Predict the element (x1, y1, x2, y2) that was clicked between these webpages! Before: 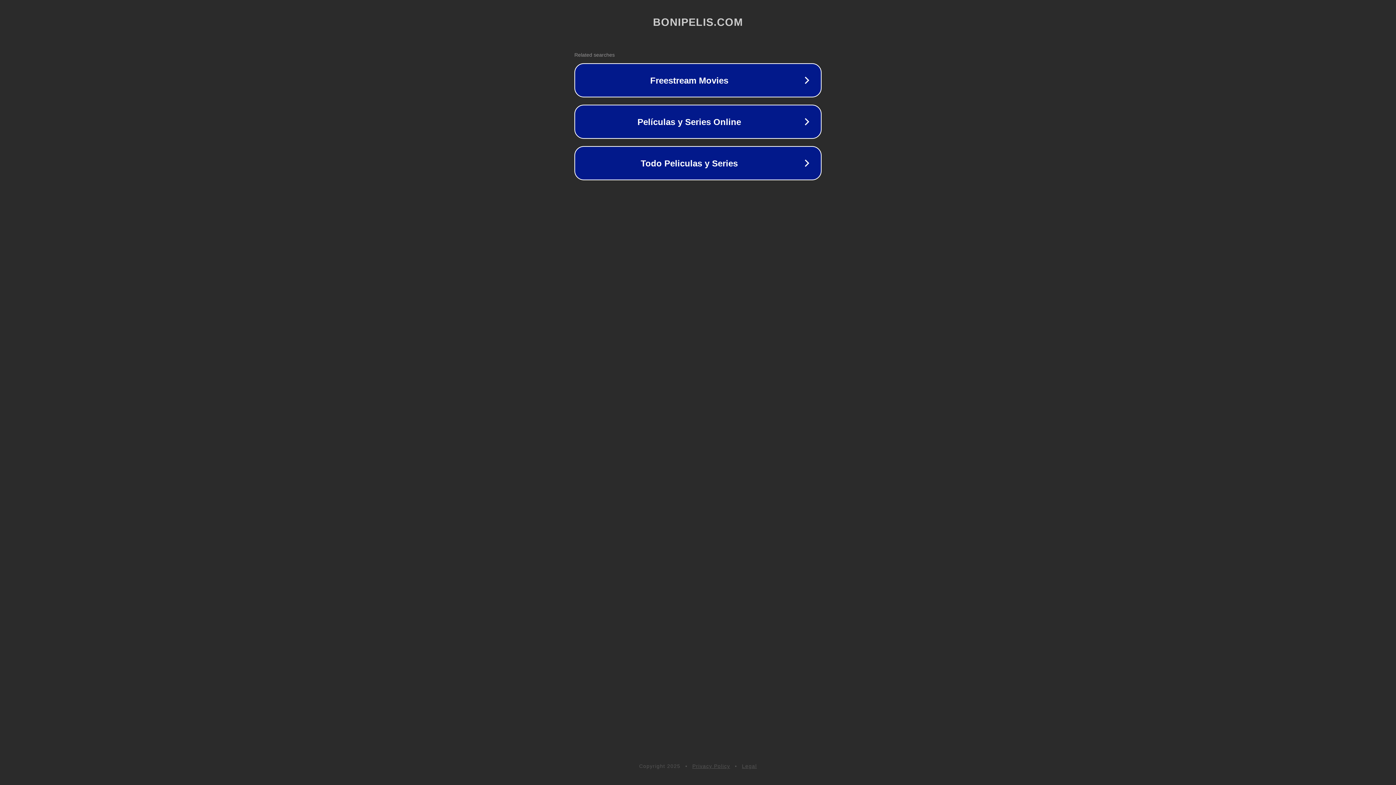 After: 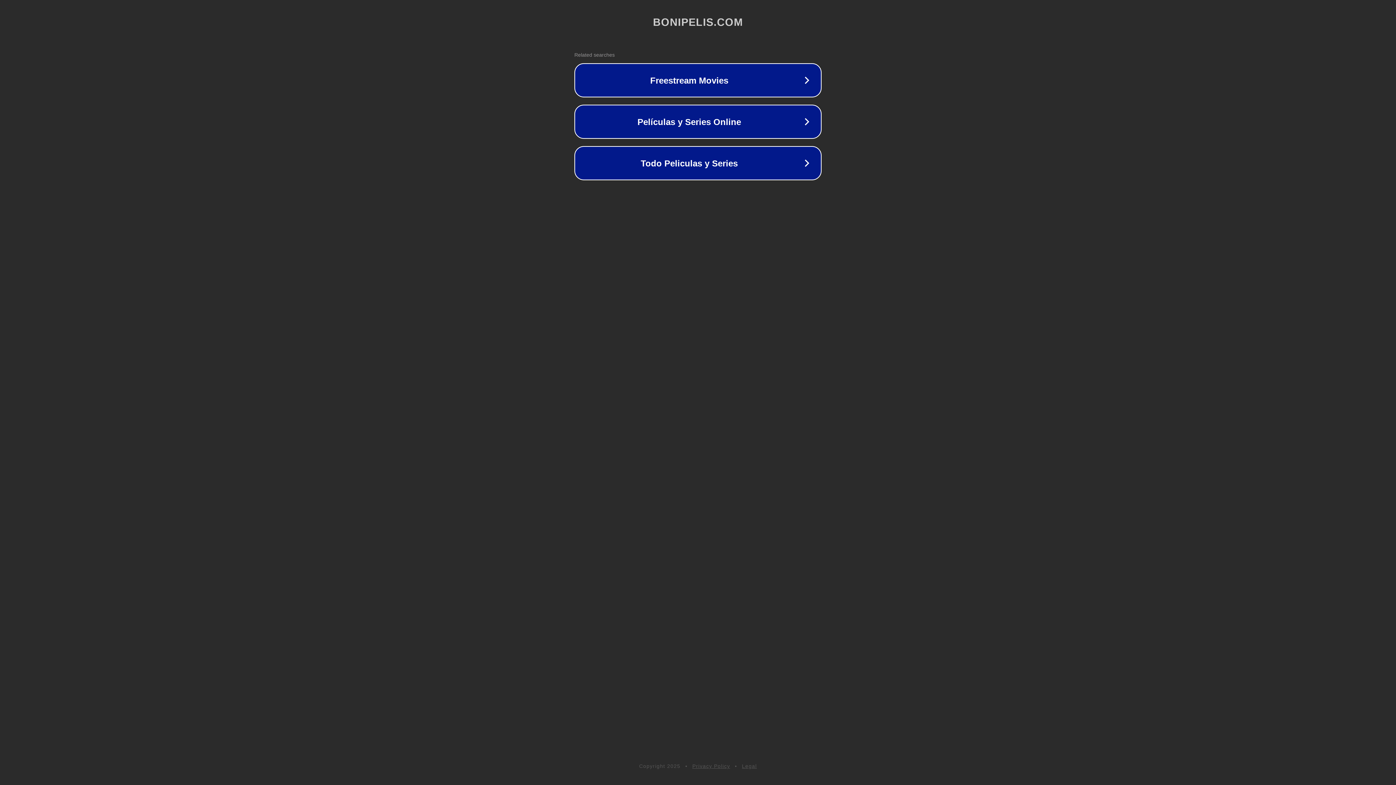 Action: bbox: (742, 763, 757, 769) label: Legal